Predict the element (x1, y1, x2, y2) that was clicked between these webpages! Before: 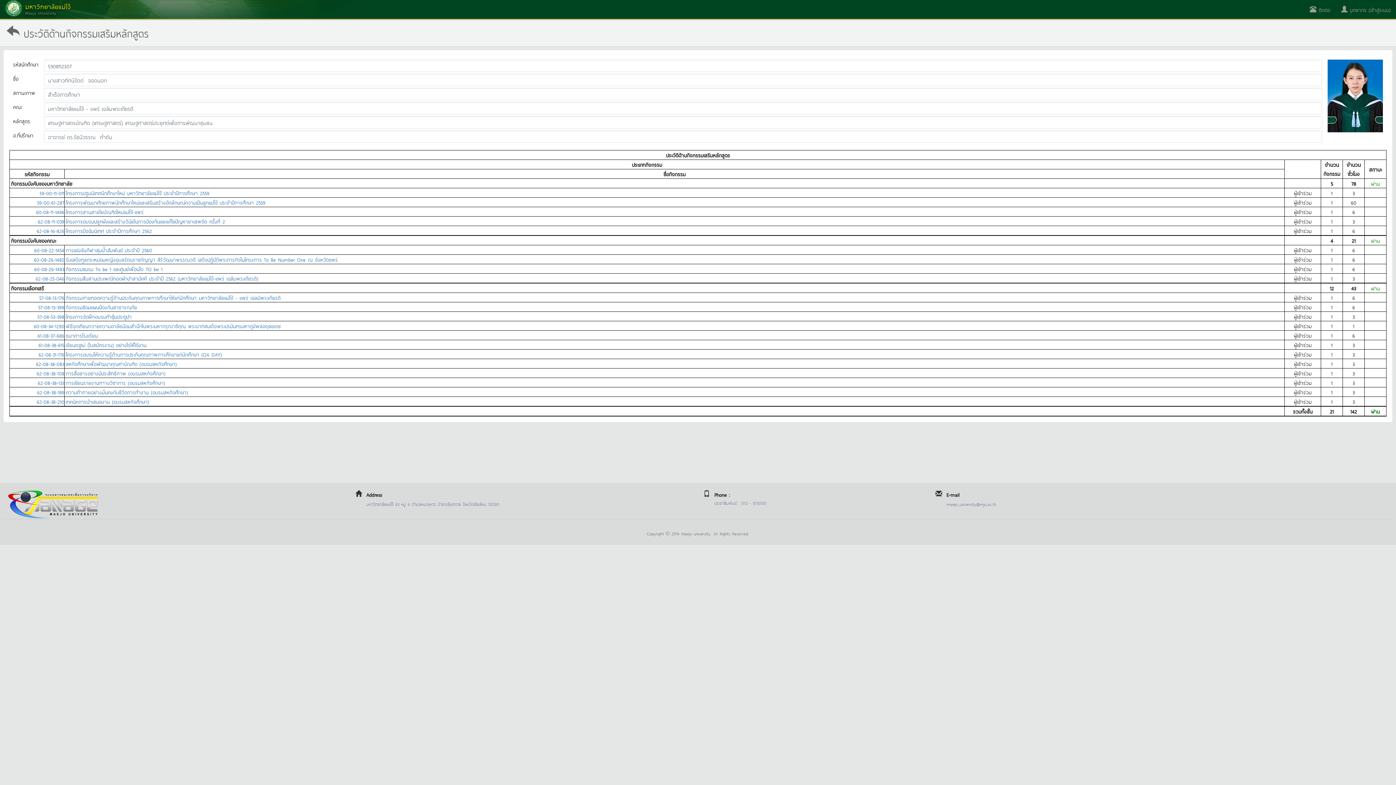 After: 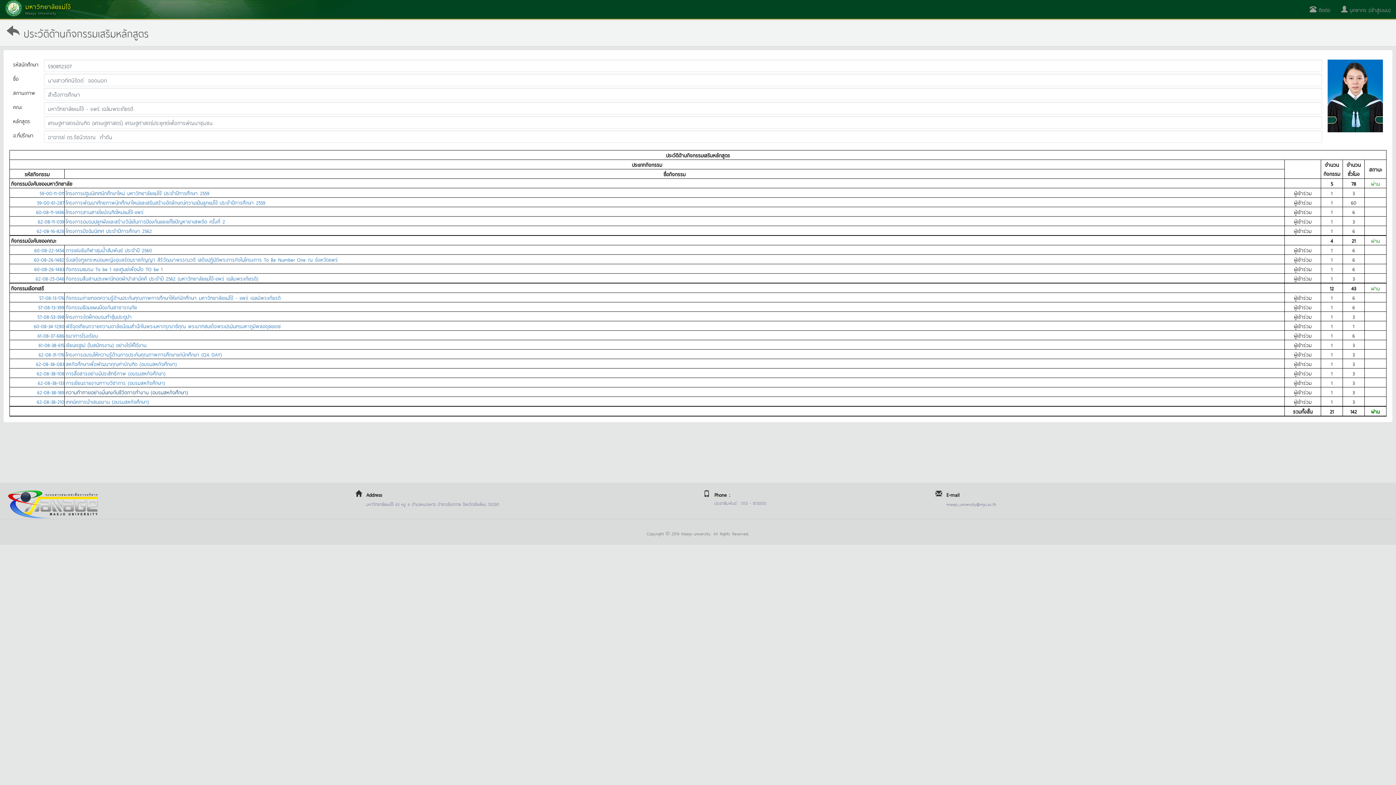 Action: label: ความท้าทายอย่างมั่นคงกับชีวิตการทำงาน (อบรมสหกิจศึกษา) bbox: (65, 388, 188, 396)